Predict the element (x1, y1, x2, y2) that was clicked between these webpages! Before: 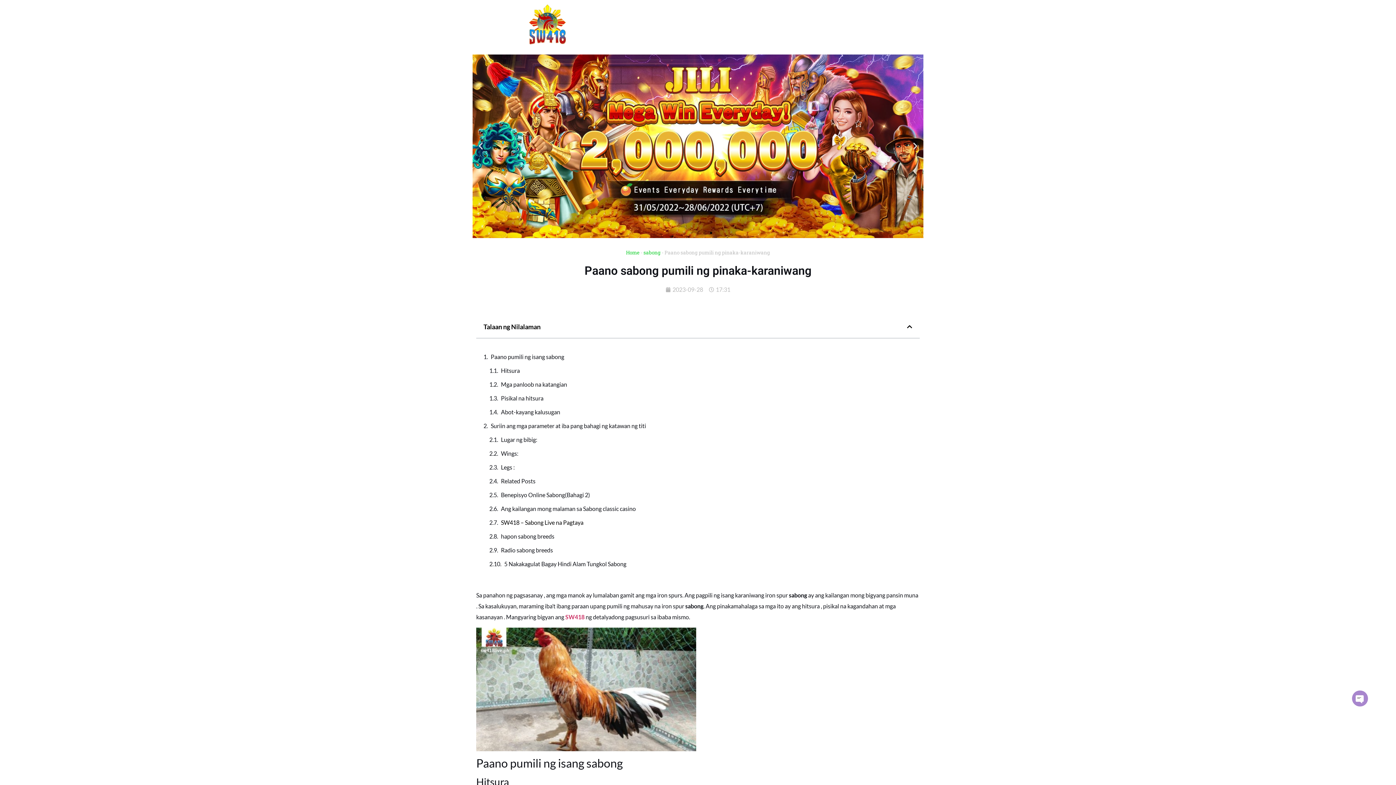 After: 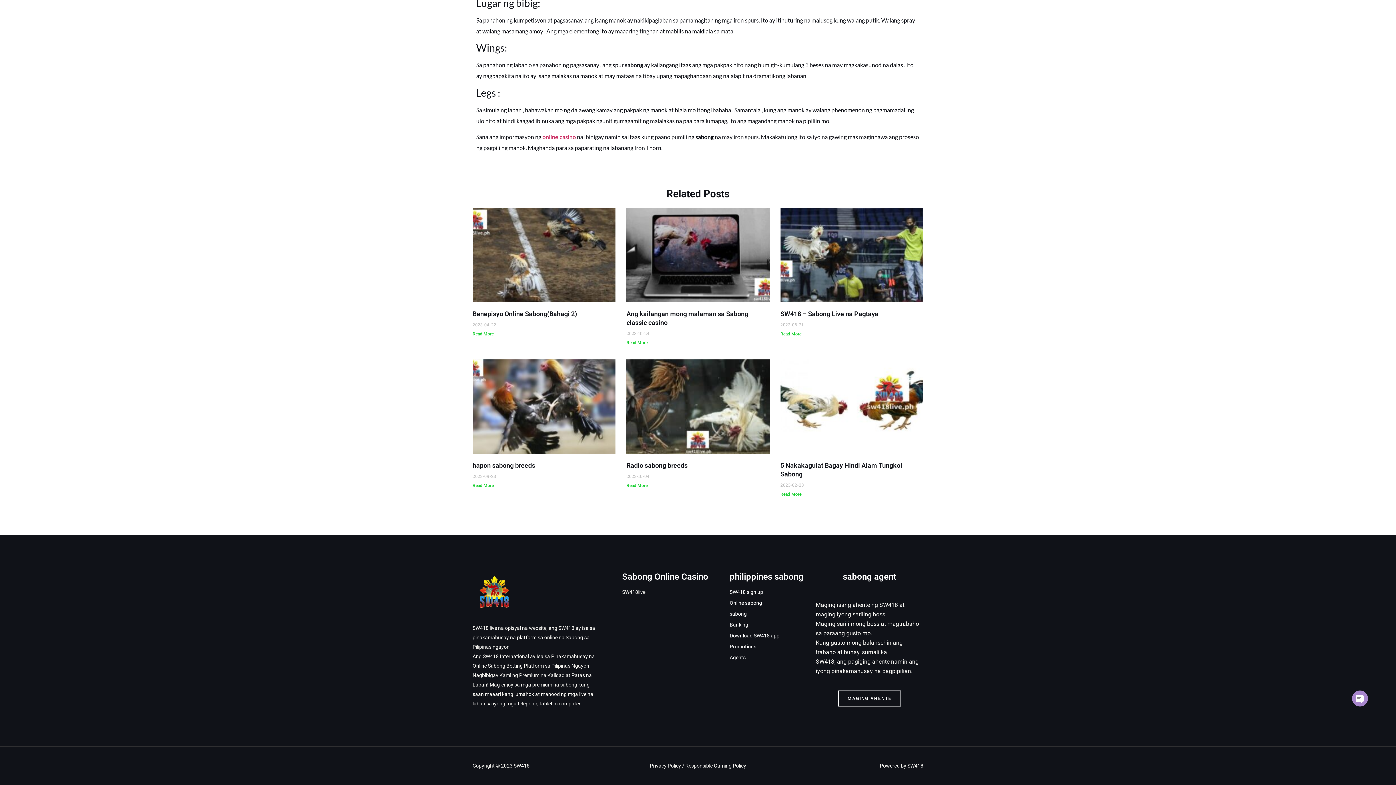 Action: bbox: (501, 462, 514, 472) label: Legs :